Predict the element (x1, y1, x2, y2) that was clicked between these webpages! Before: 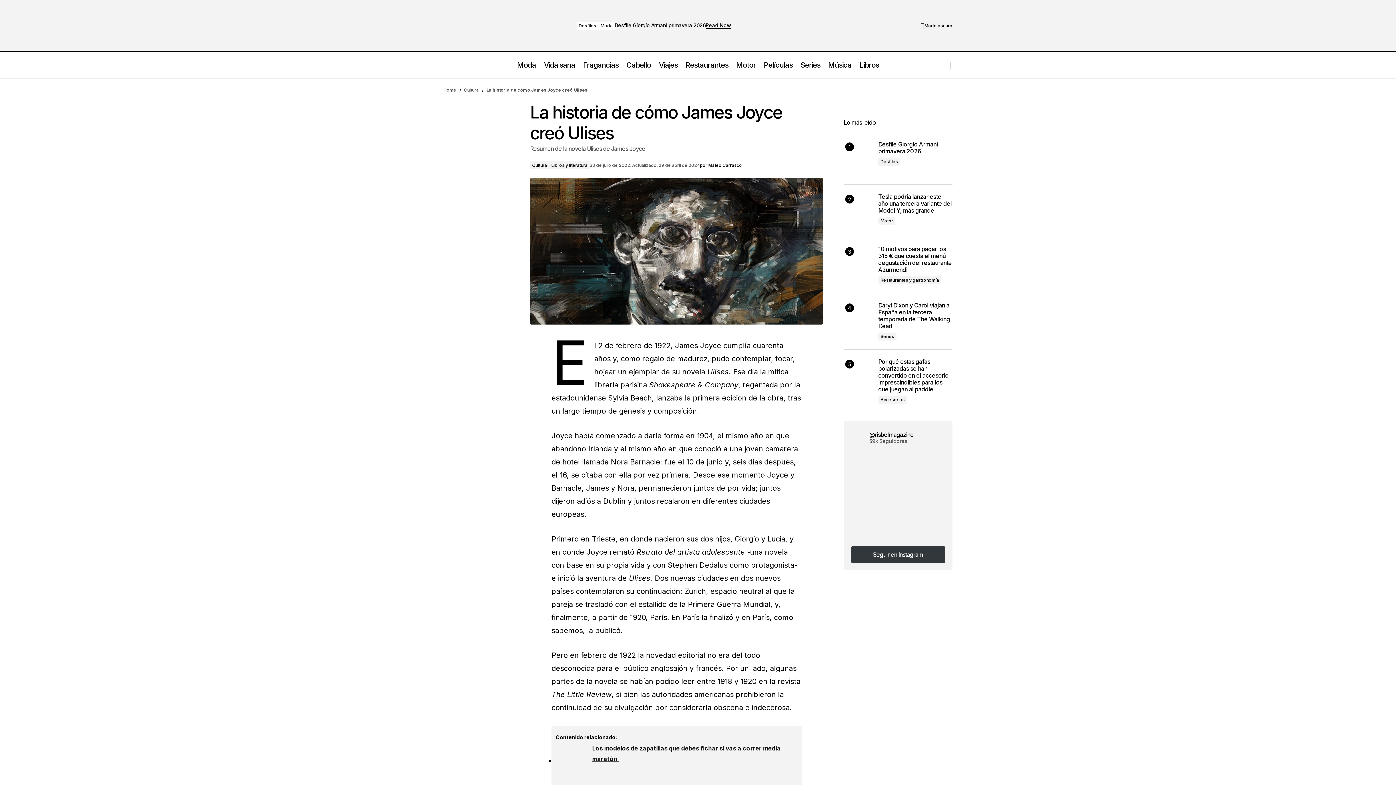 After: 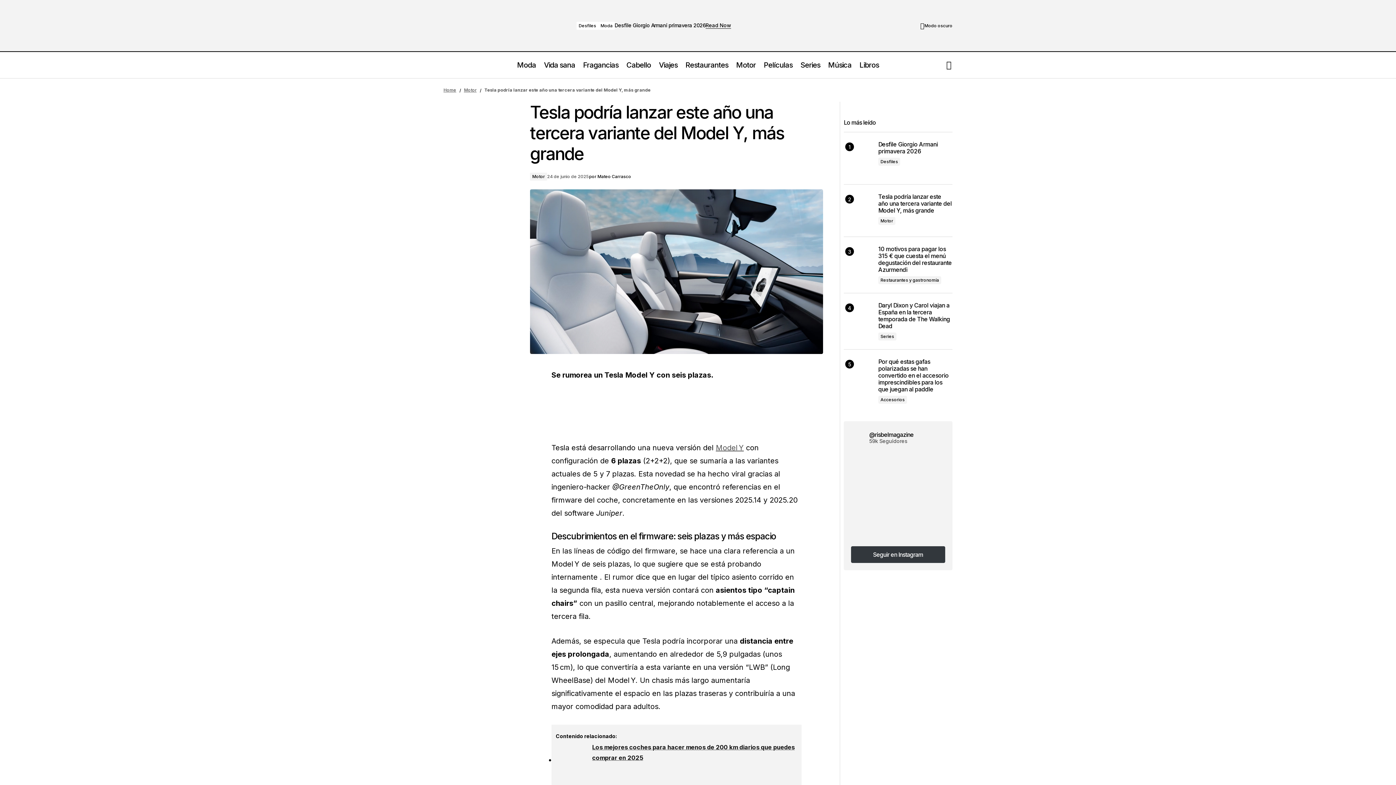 Action: label: Tesla podría lanzar este año una tercera variante del Model Y, más grande bbox: (878, 193, 952, 214)